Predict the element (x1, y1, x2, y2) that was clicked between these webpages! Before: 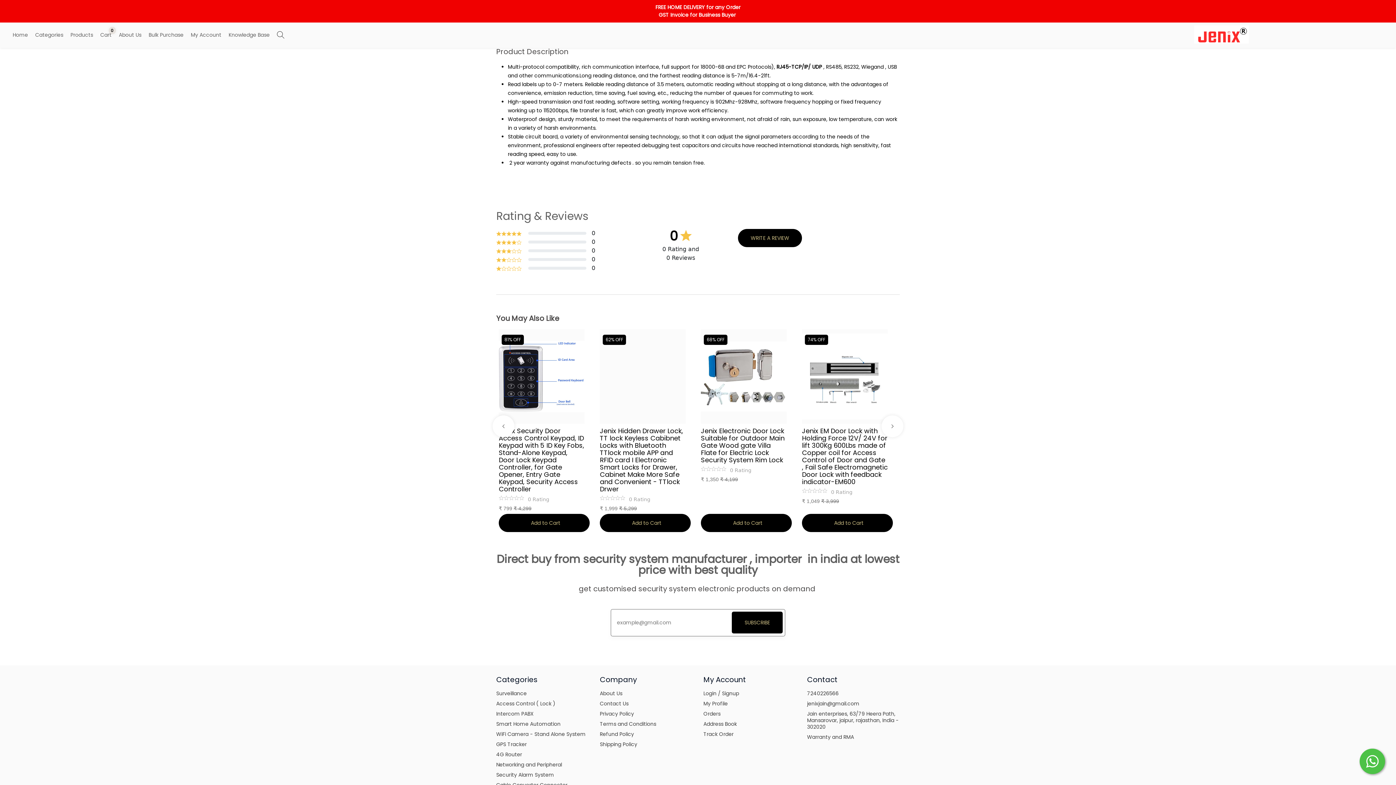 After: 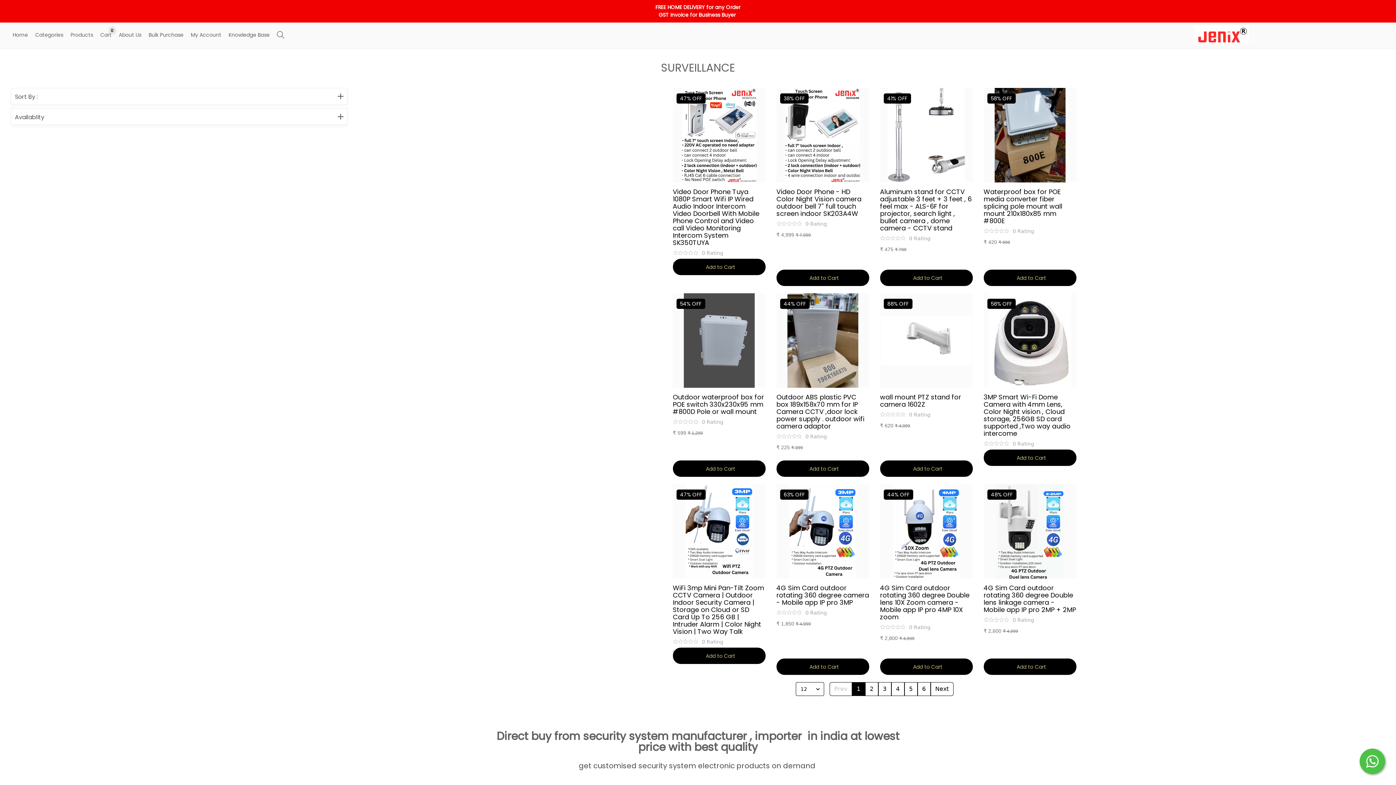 Action: bbox: (496, 690, 526, 696) label: Surveillance